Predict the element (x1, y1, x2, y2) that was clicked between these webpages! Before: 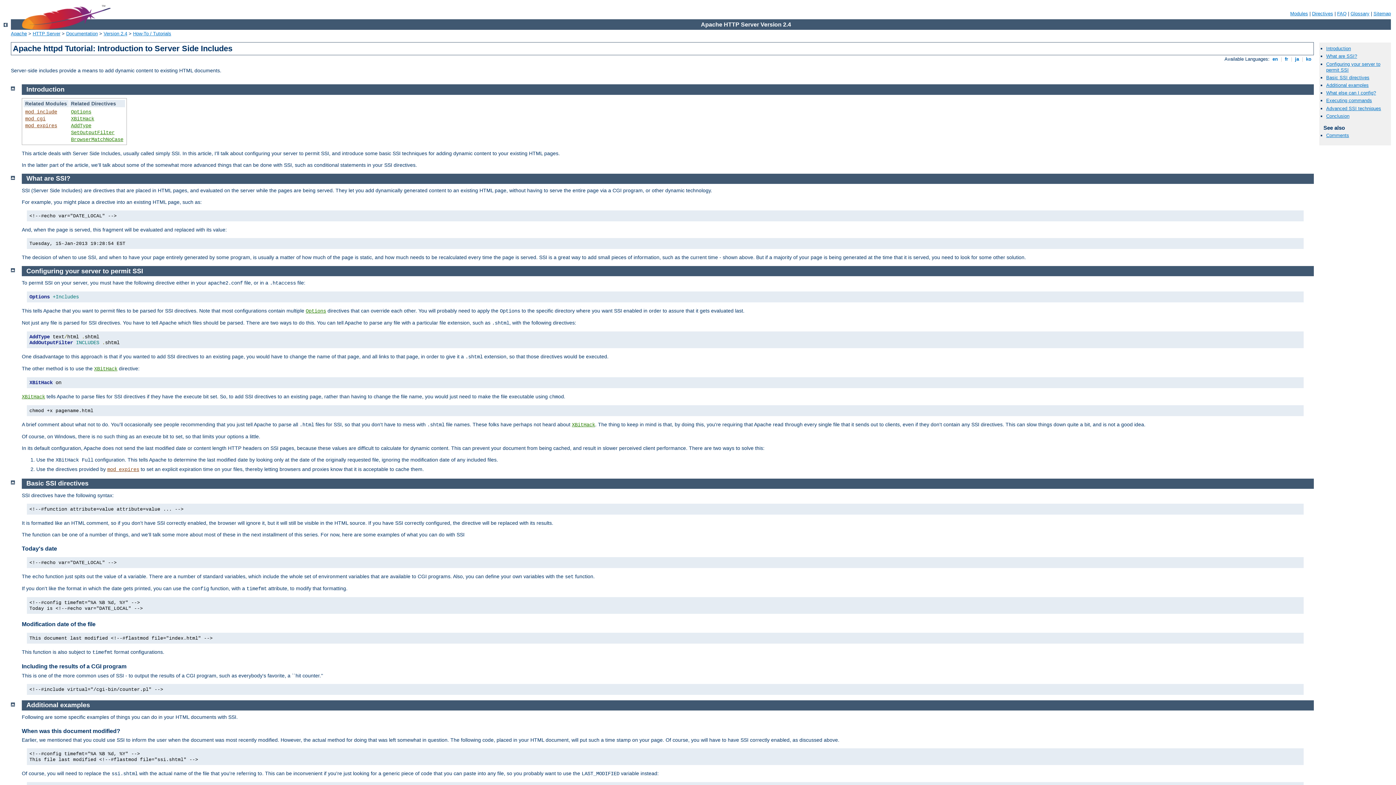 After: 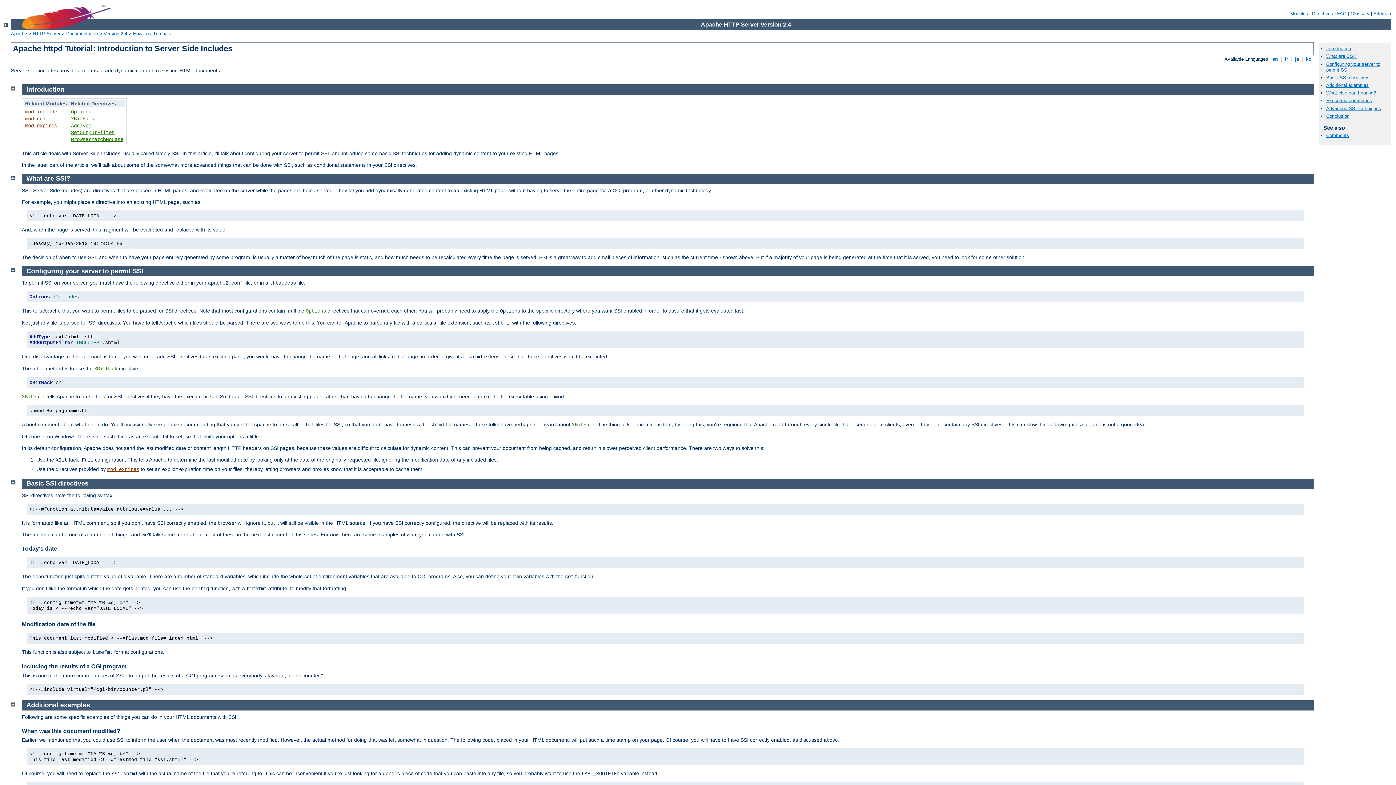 Action: bbox: (26, 701, 90, 709) label: Additional examples